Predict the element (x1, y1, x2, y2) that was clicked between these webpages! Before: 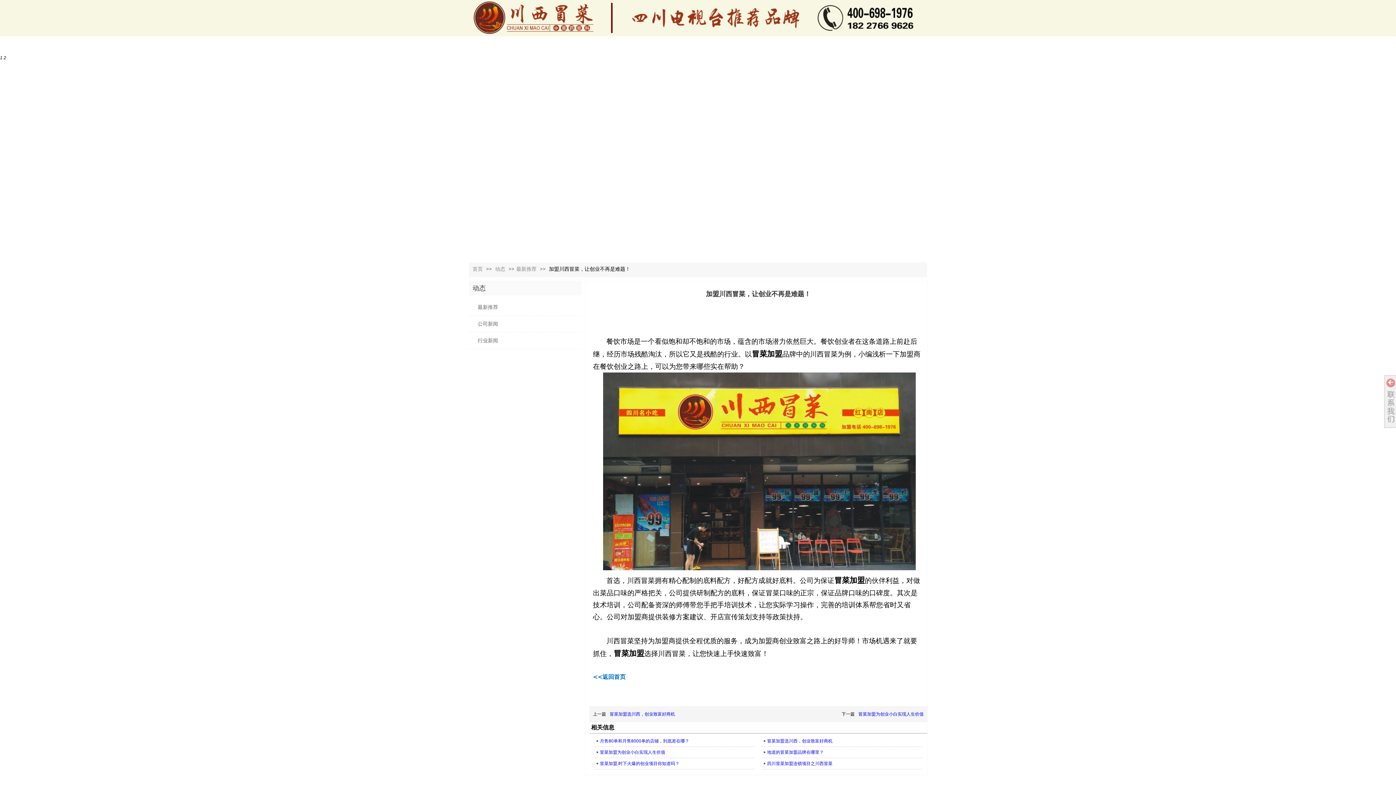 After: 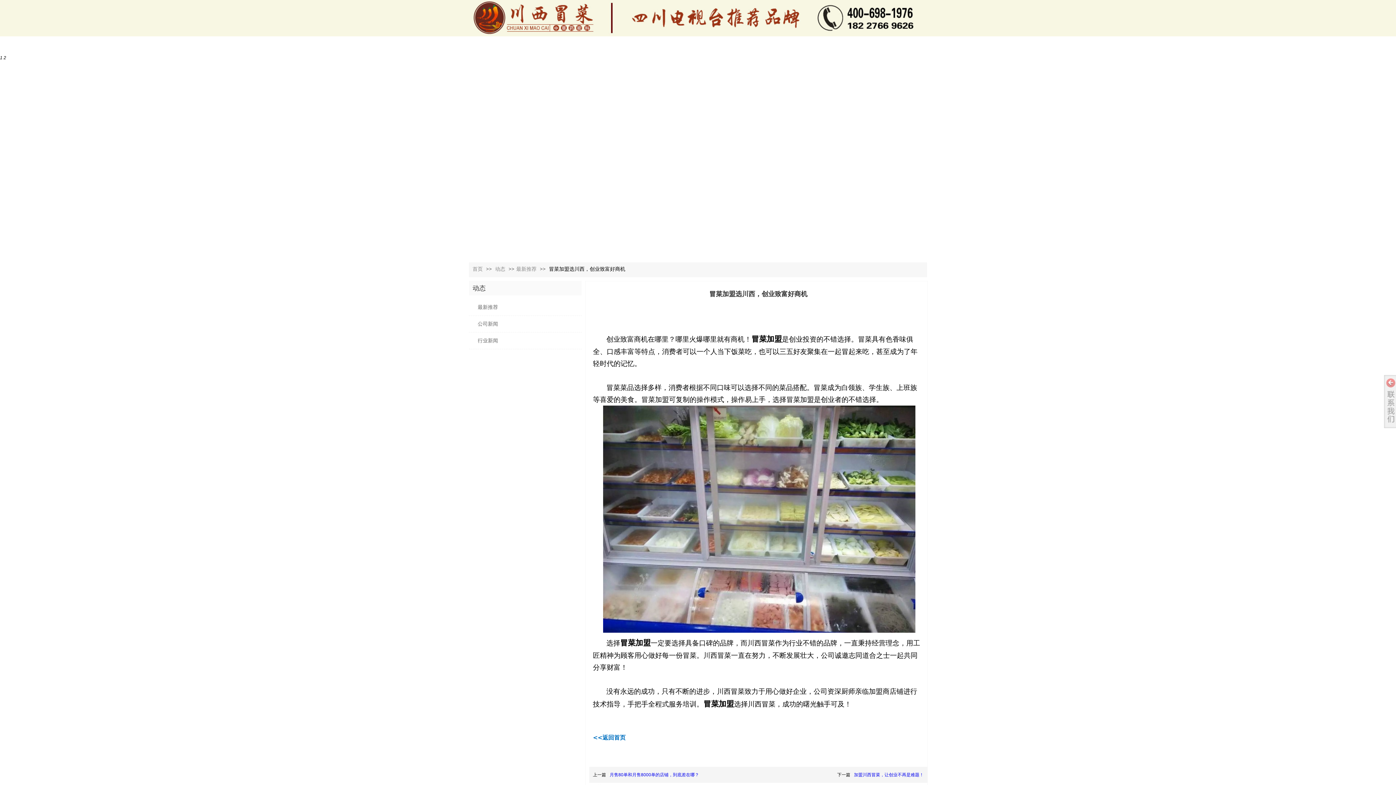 Action: label: 冒菜加盟选川西，创业致富好商机 bbox: (609, 712, 675, 717)